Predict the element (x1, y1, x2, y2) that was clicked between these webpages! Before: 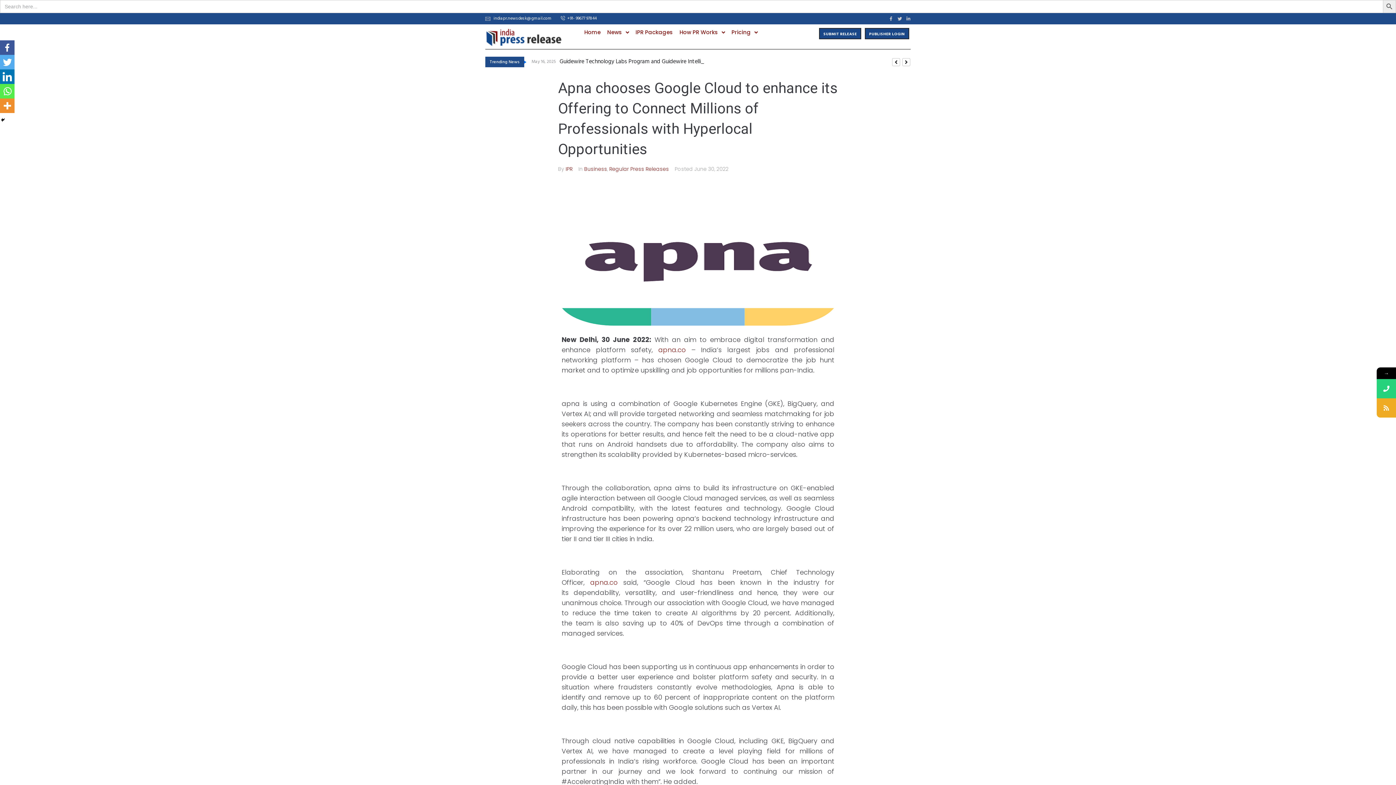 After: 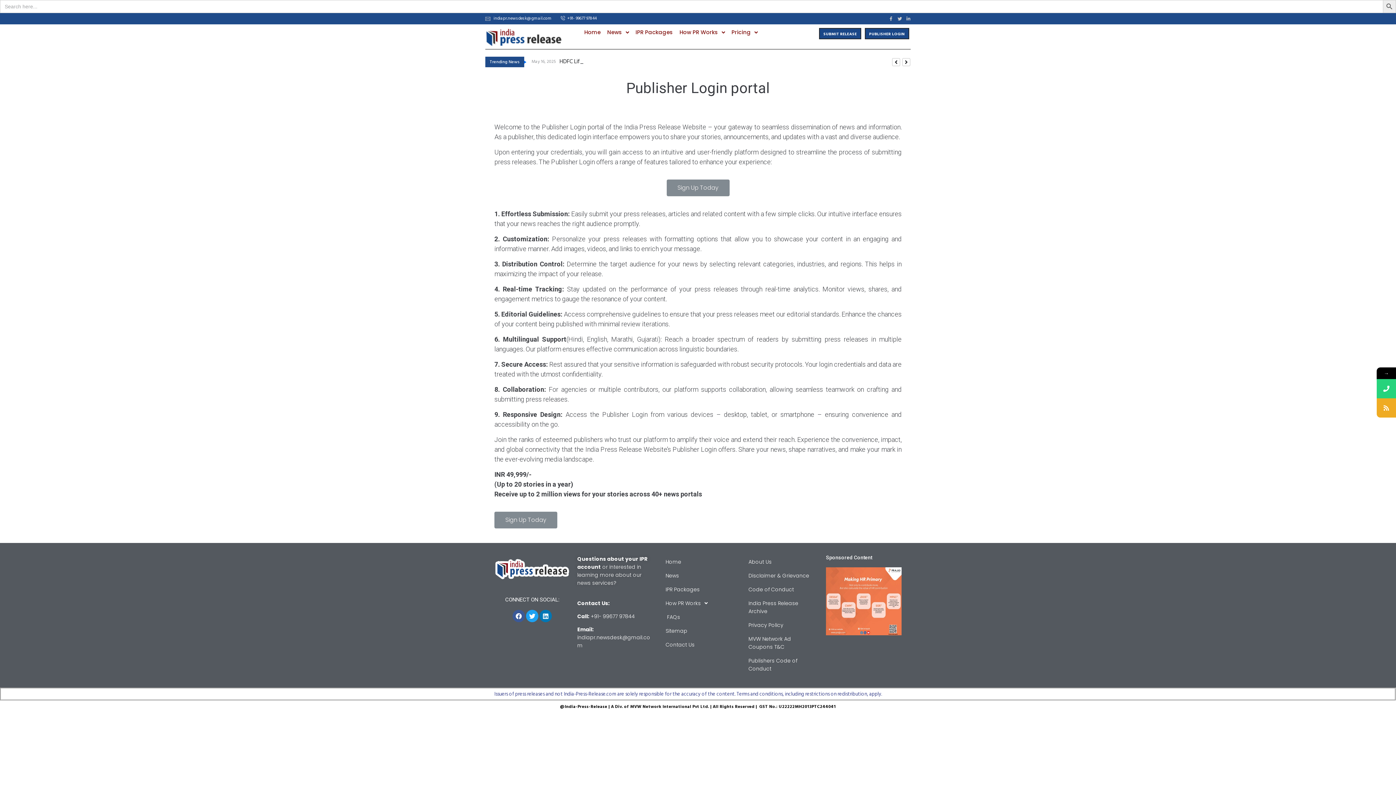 Action: label: PUBLISHER LOGIN bbox: (865, 28, 909, 39)